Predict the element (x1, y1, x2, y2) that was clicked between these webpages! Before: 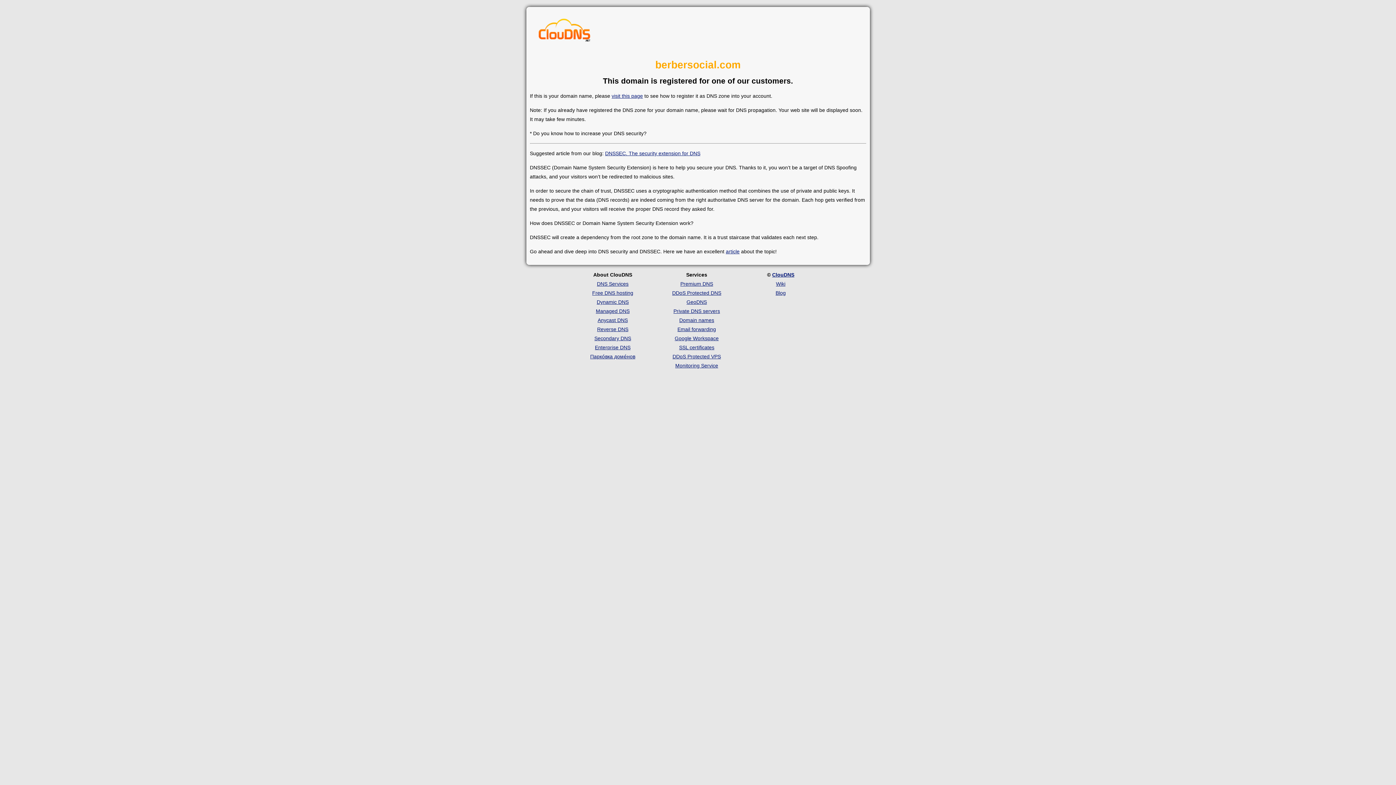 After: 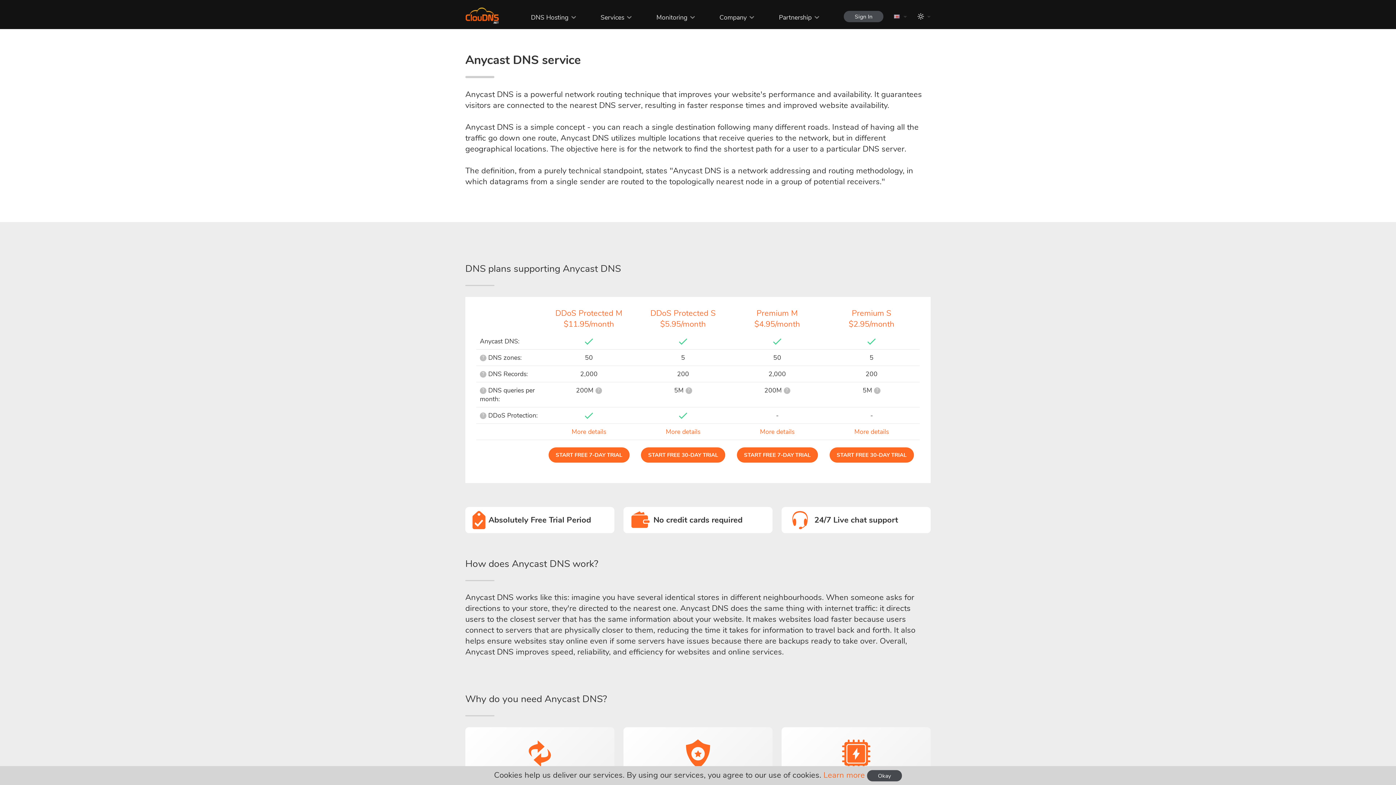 Action: label: Anycast DNS bbox: (597, 317, 628, 323)